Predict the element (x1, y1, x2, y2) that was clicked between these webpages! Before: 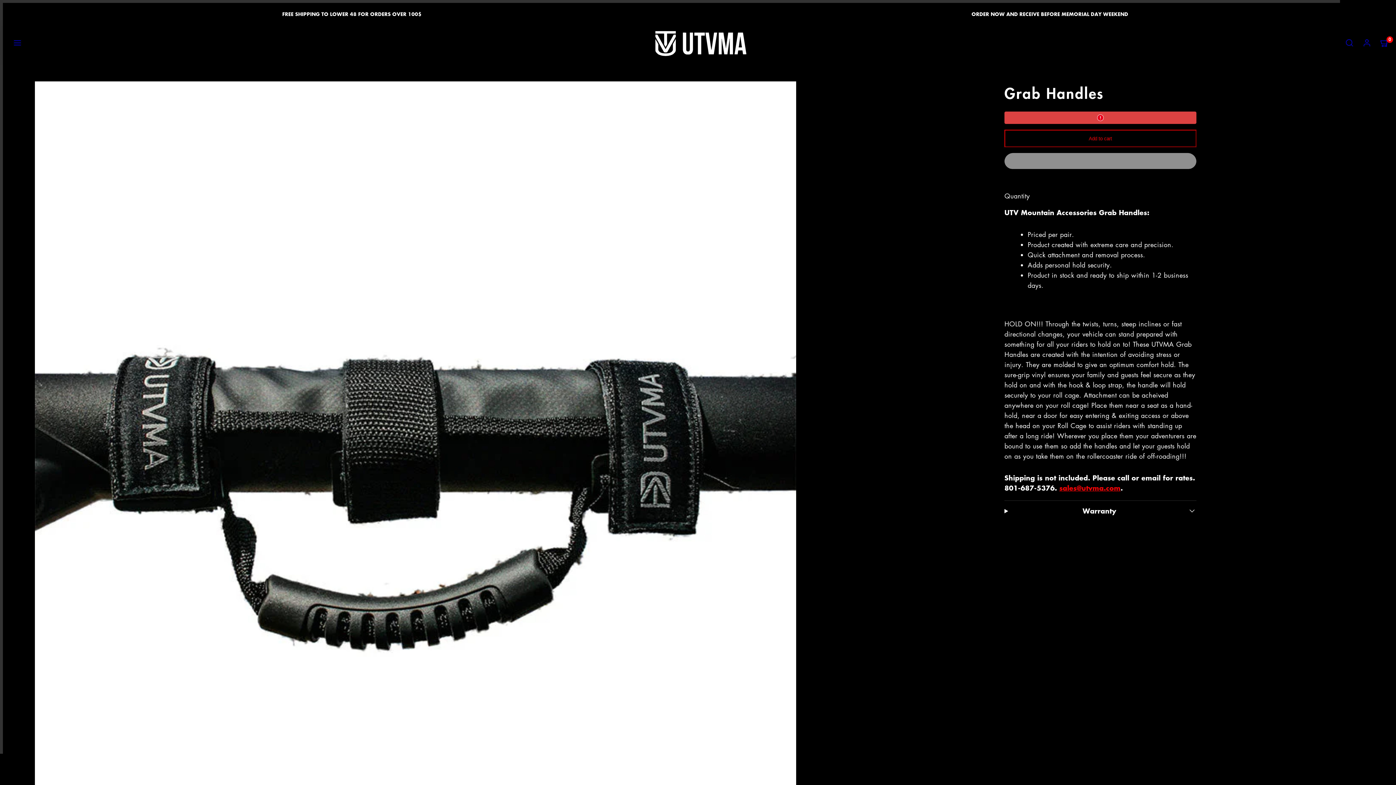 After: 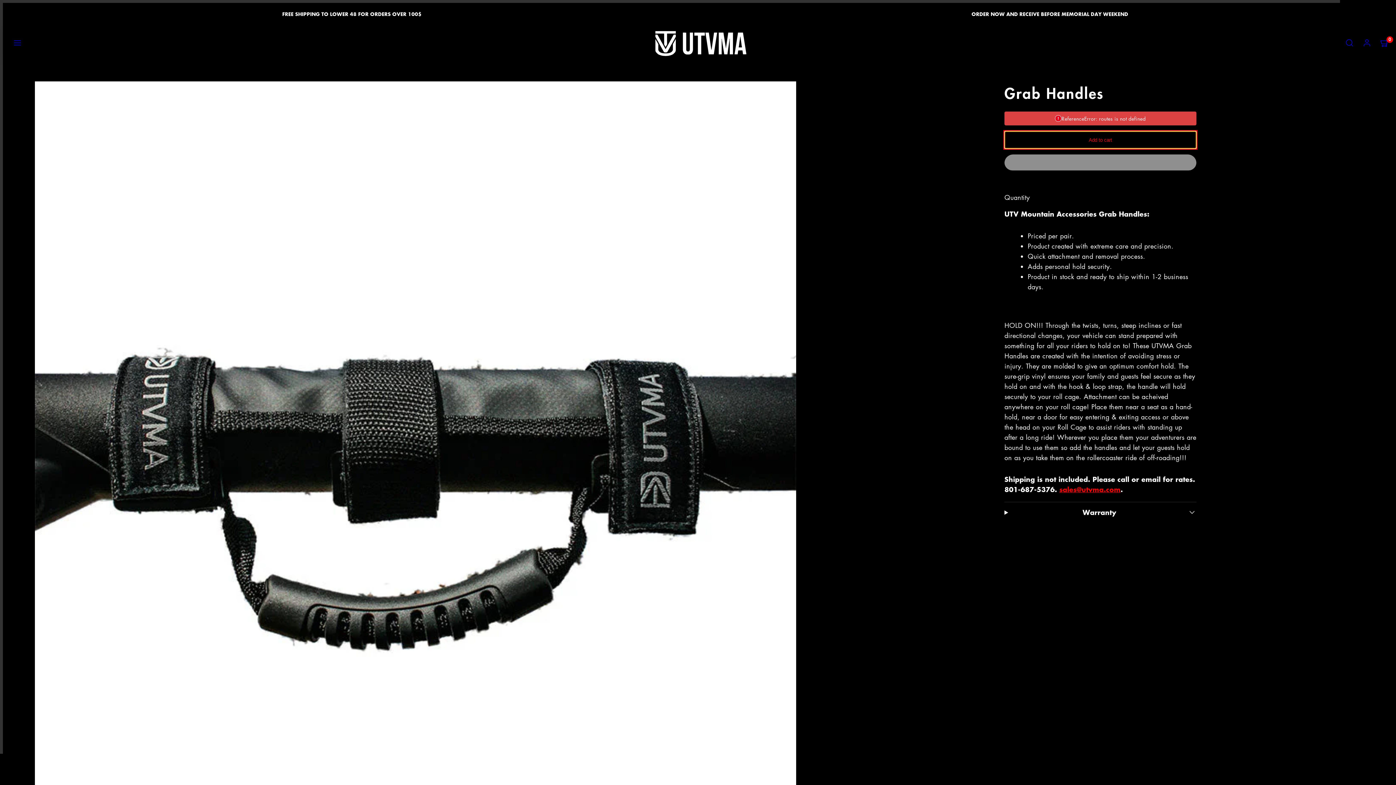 Action: bbox: (1004, 129, 1196, 147) label: Add to cart